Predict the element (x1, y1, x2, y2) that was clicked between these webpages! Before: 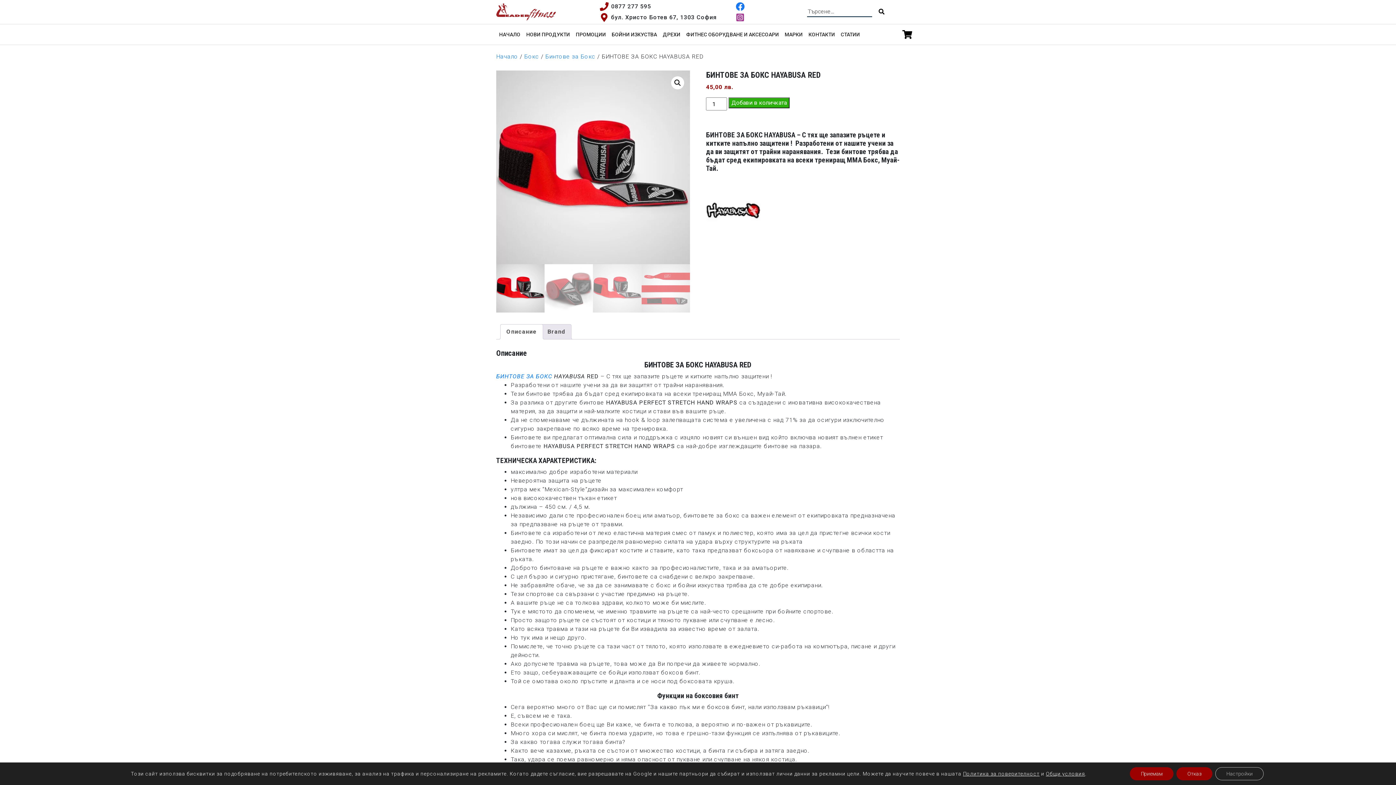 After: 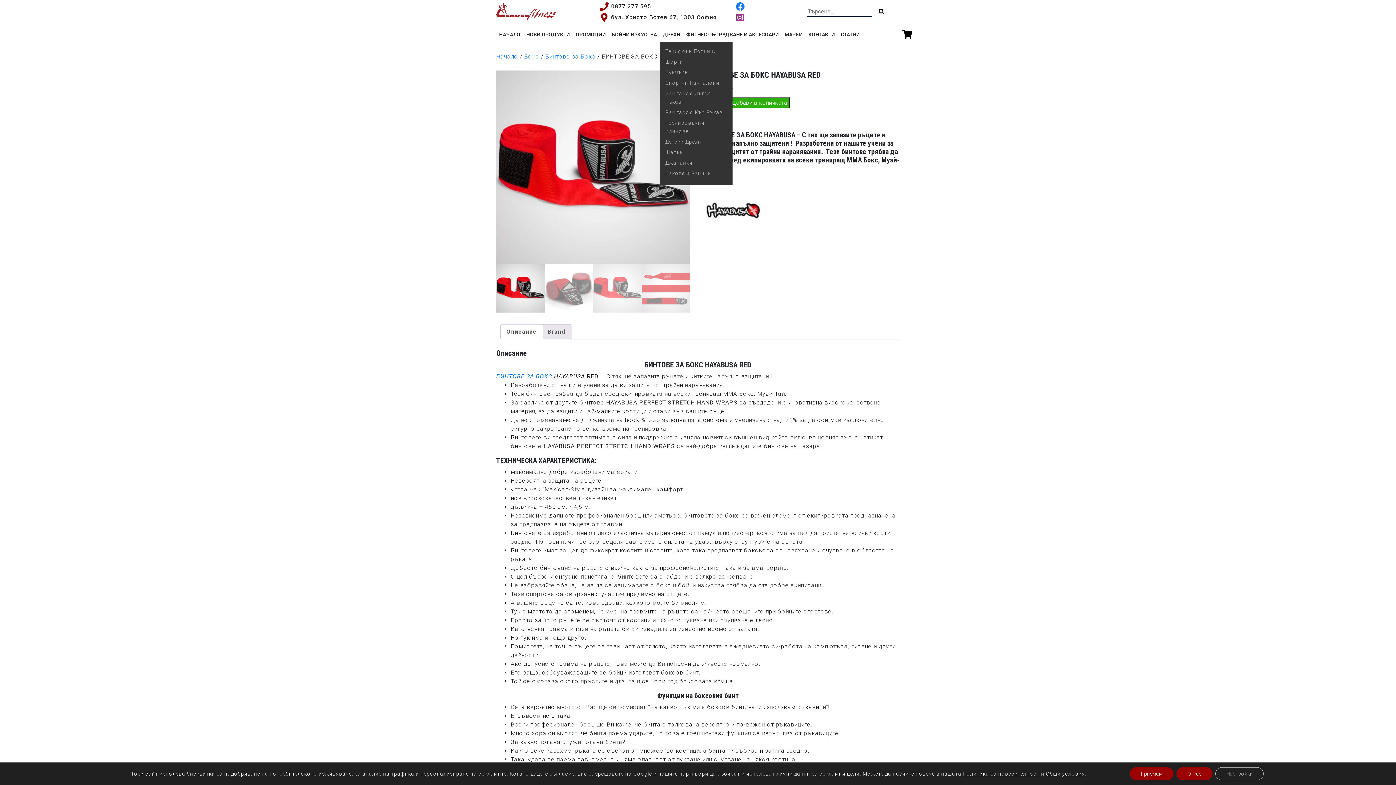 Action: bbox: (660, 27, 683, 41) label: ДРЕХИ